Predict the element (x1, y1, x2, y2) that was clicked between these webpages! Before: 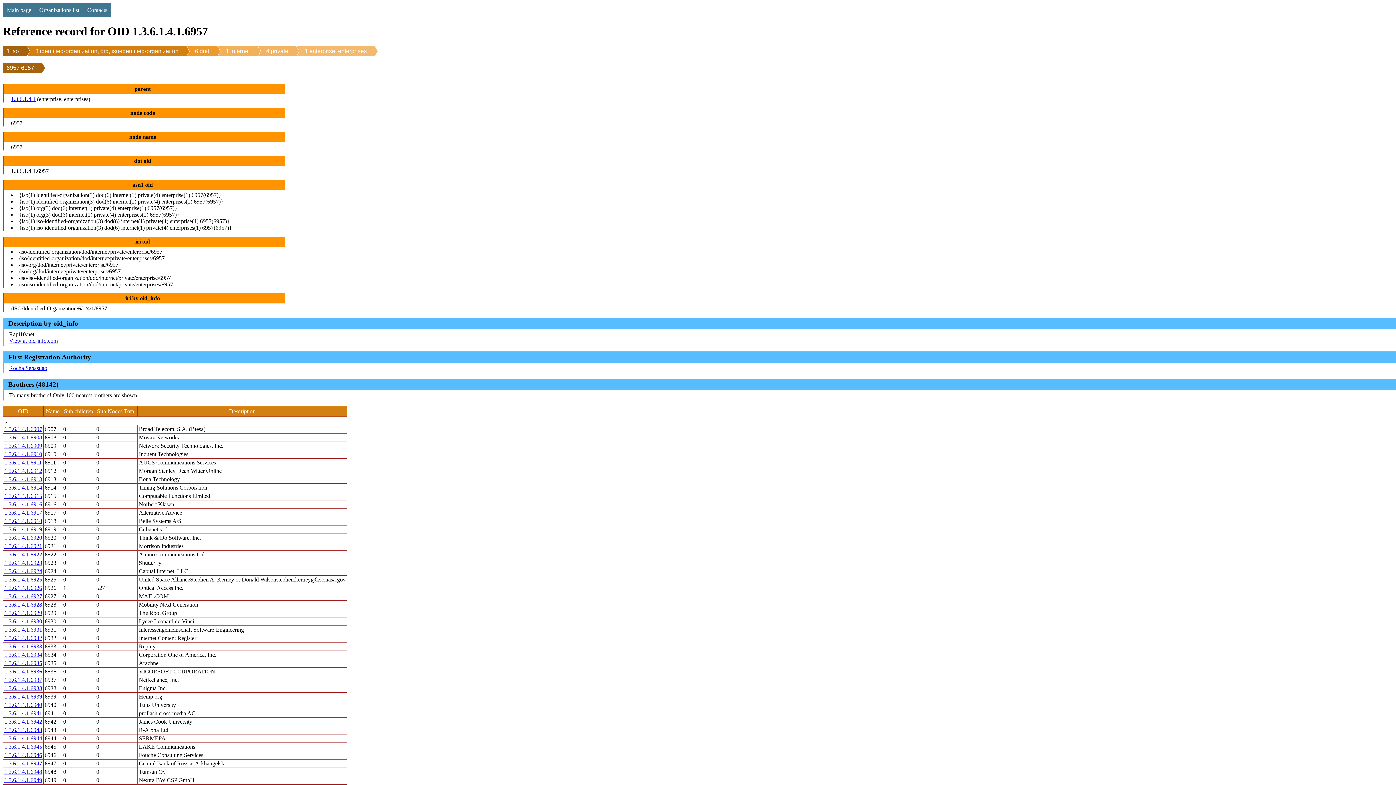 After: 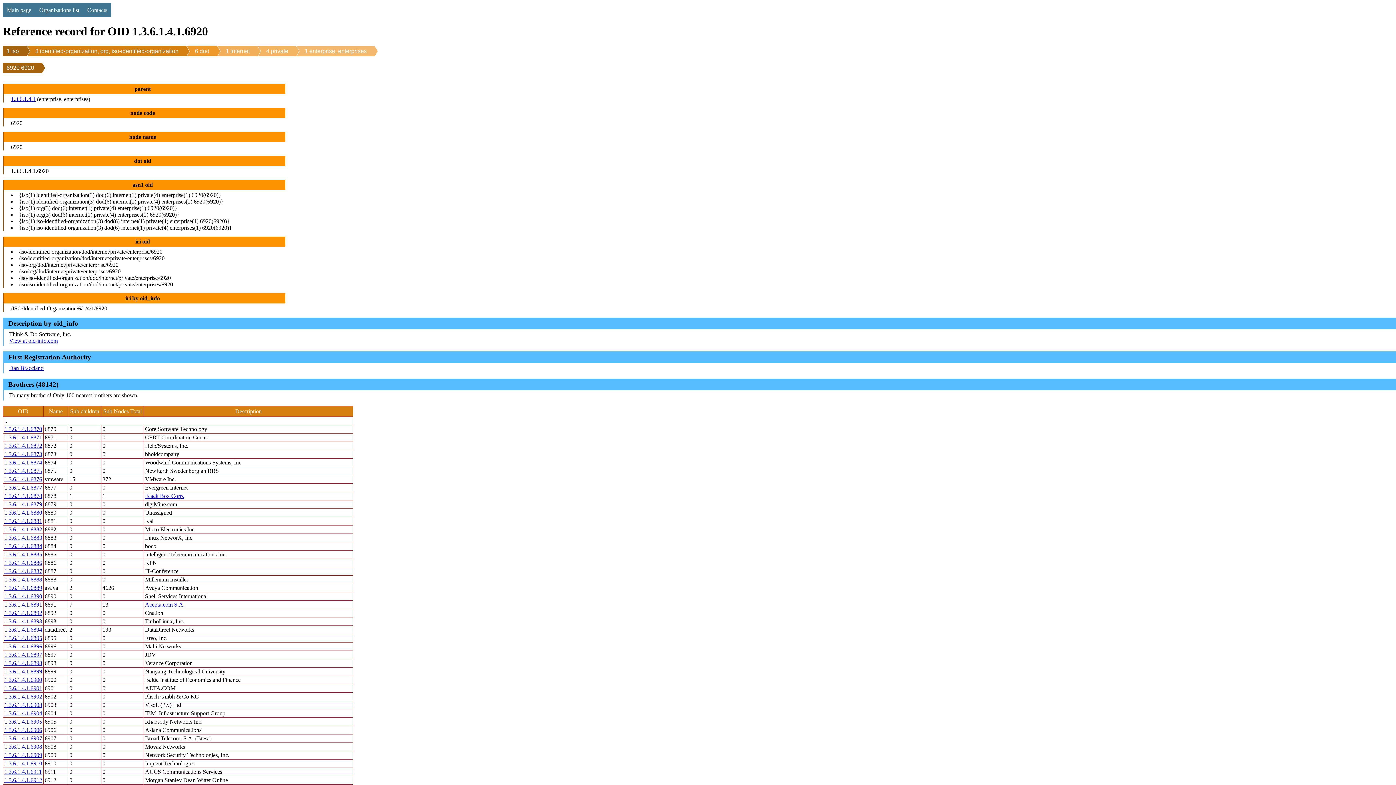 Action: bbox: (4, 534, 42, 541) label: 1.3.6.1.4.1.6920